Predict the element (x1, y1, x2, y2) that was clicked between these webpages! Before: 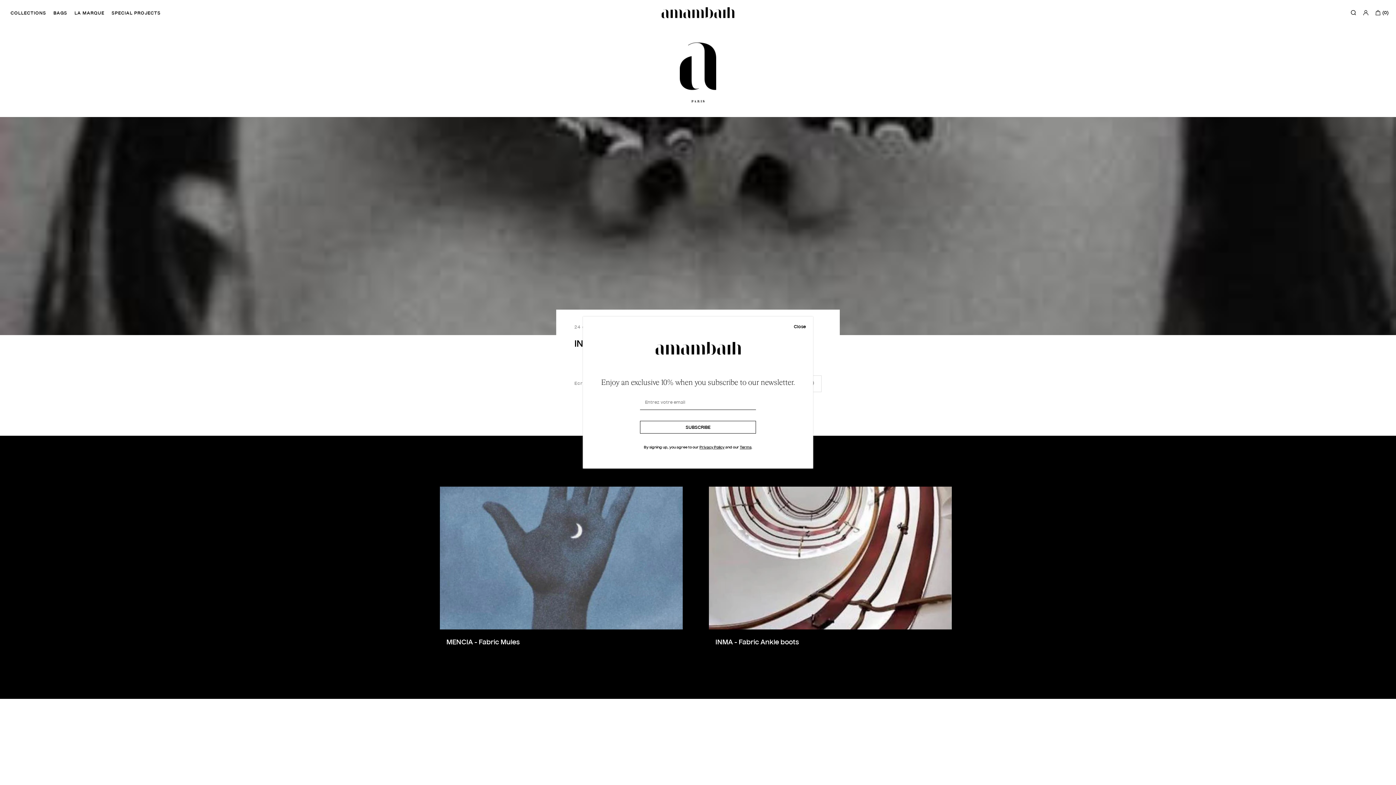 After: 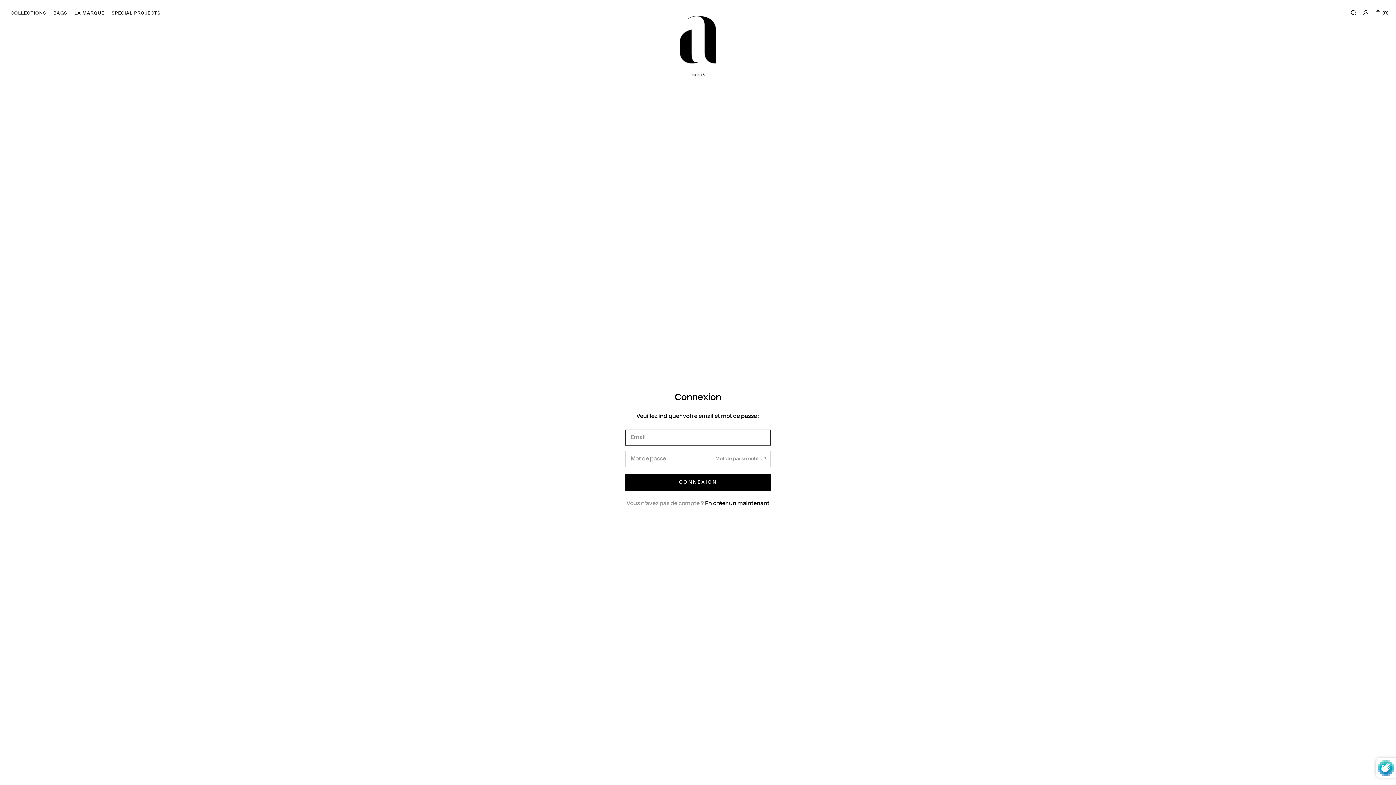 Action: bbox: (1363, 10, 1368, 15)